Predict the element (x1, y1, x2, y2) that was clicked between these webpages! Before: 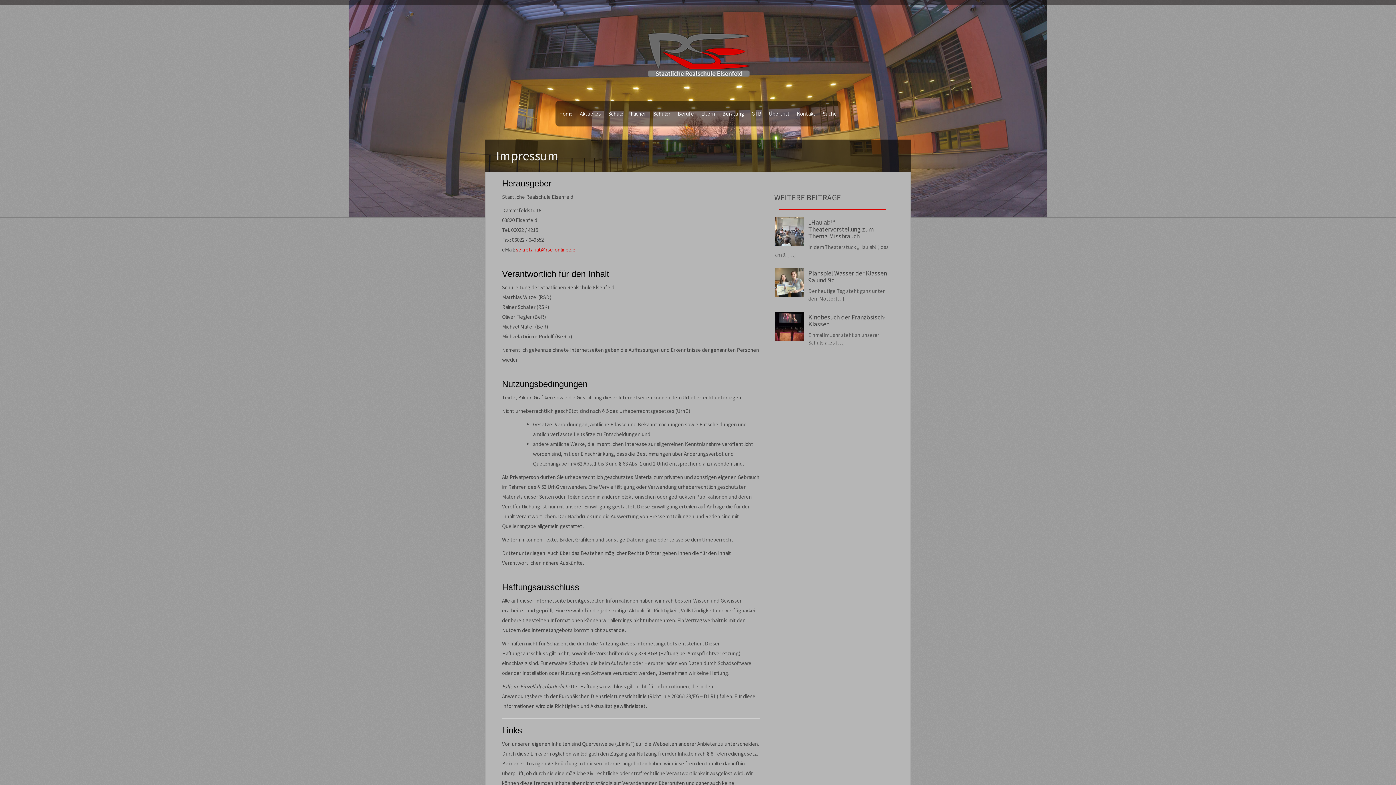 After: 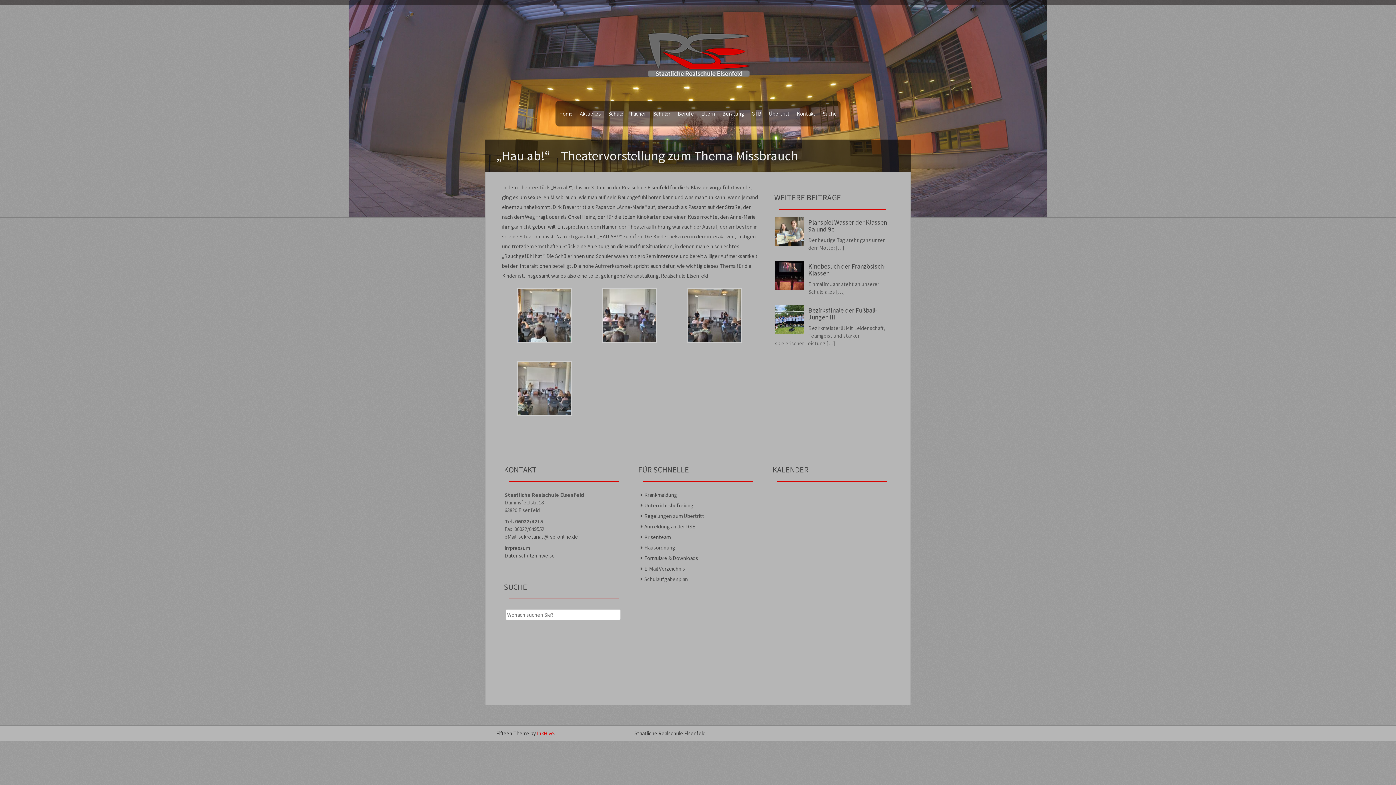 Action: bbox: (808, 218, 874, 240) label: „Hau ab!“ – Theatervorstellung zum Thema Missbrauch